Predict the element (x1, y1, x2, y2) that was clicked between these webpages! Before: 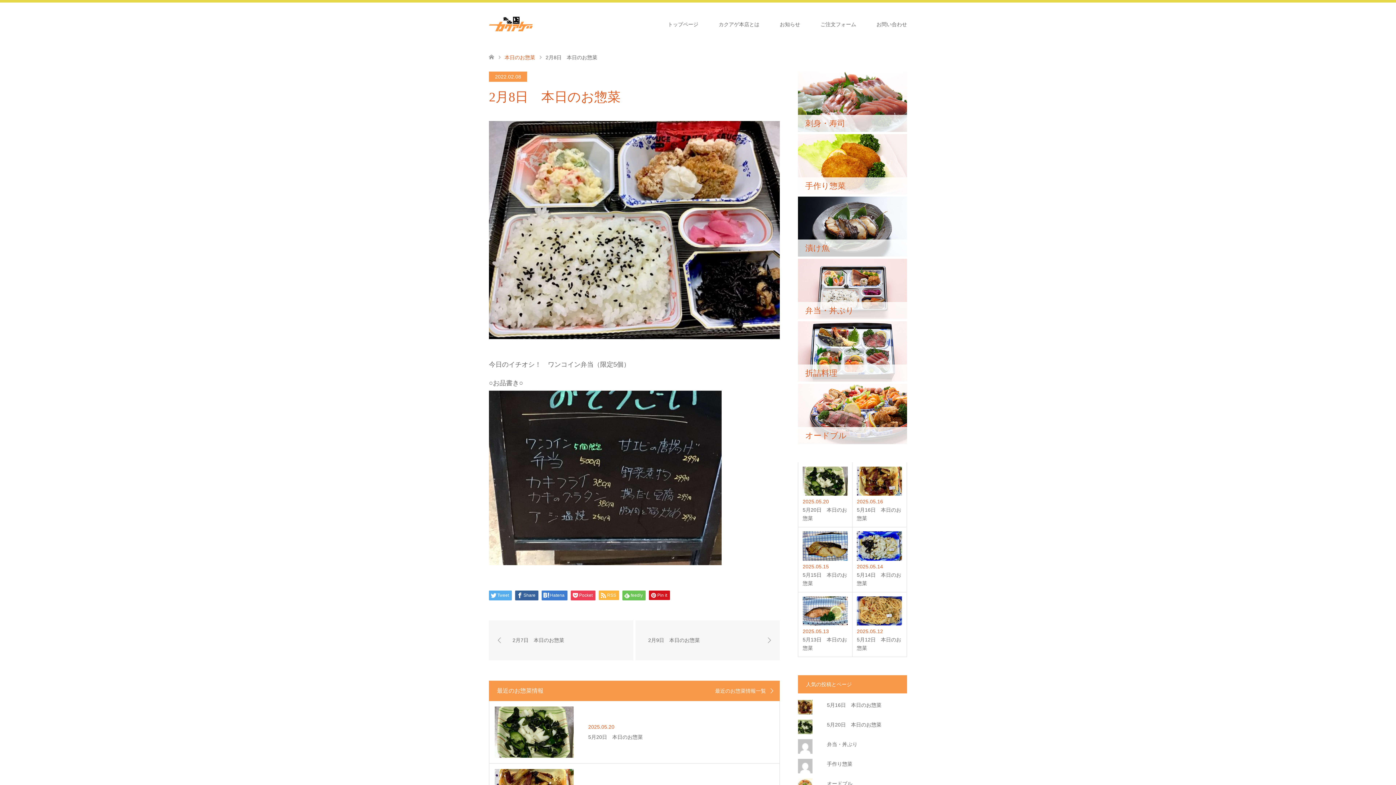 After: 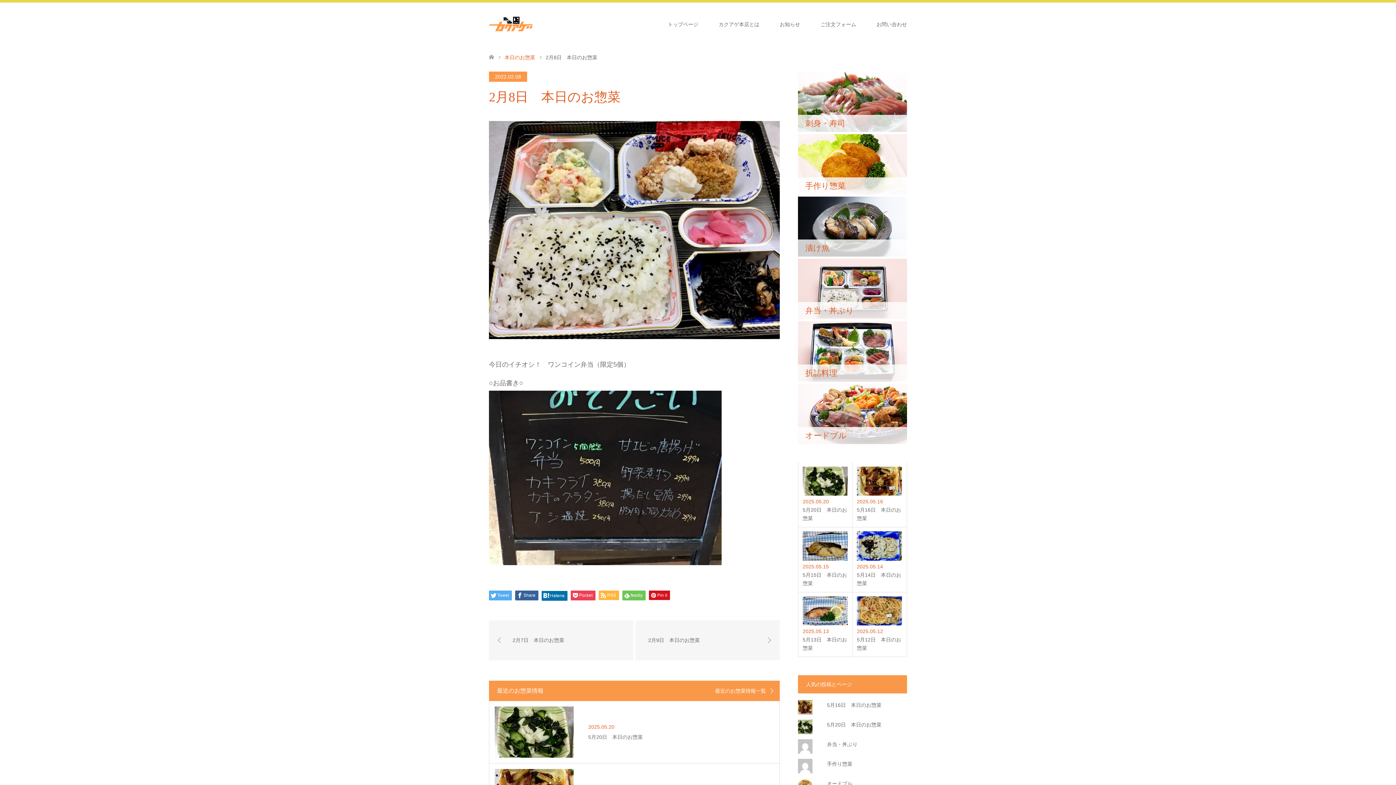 Action: label: Hatena bbox: (541, 590, 567, 600)